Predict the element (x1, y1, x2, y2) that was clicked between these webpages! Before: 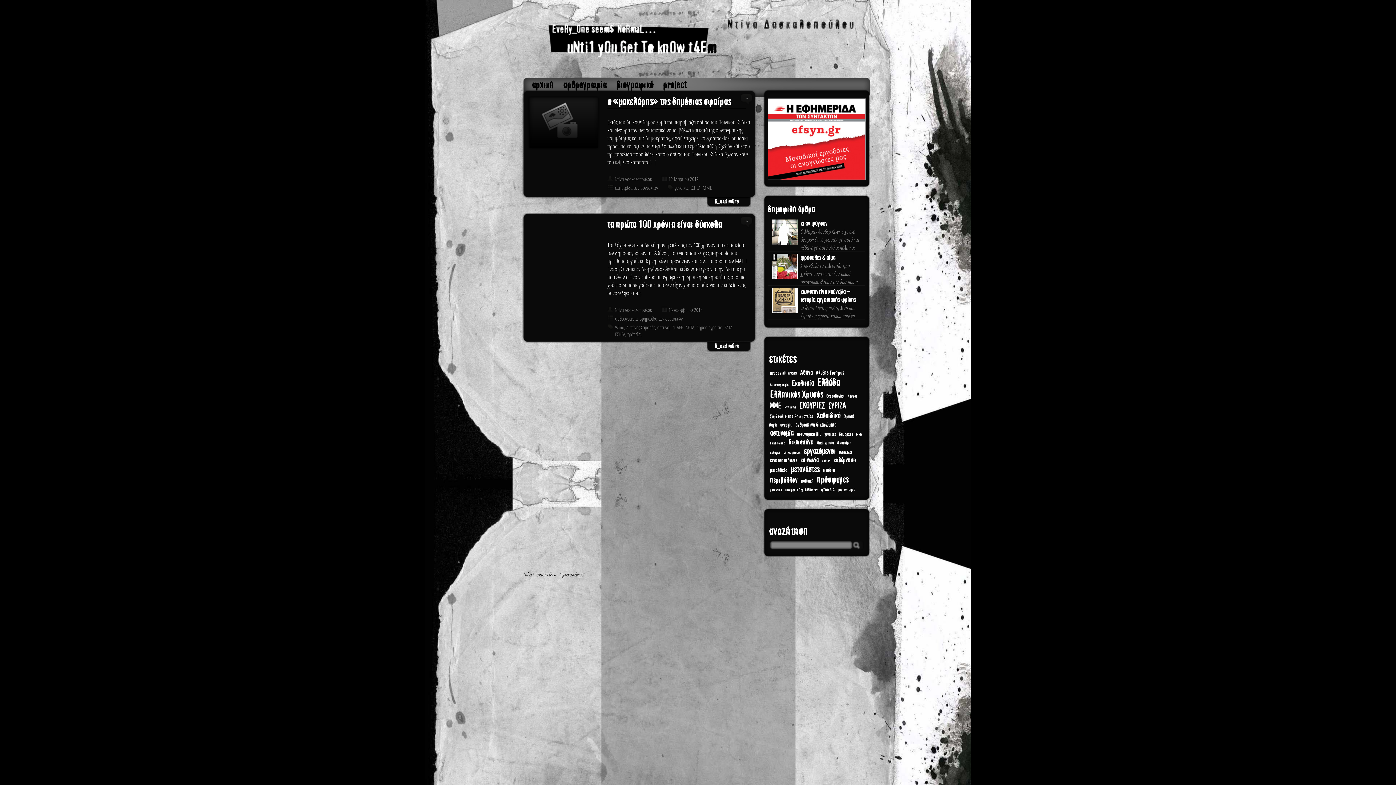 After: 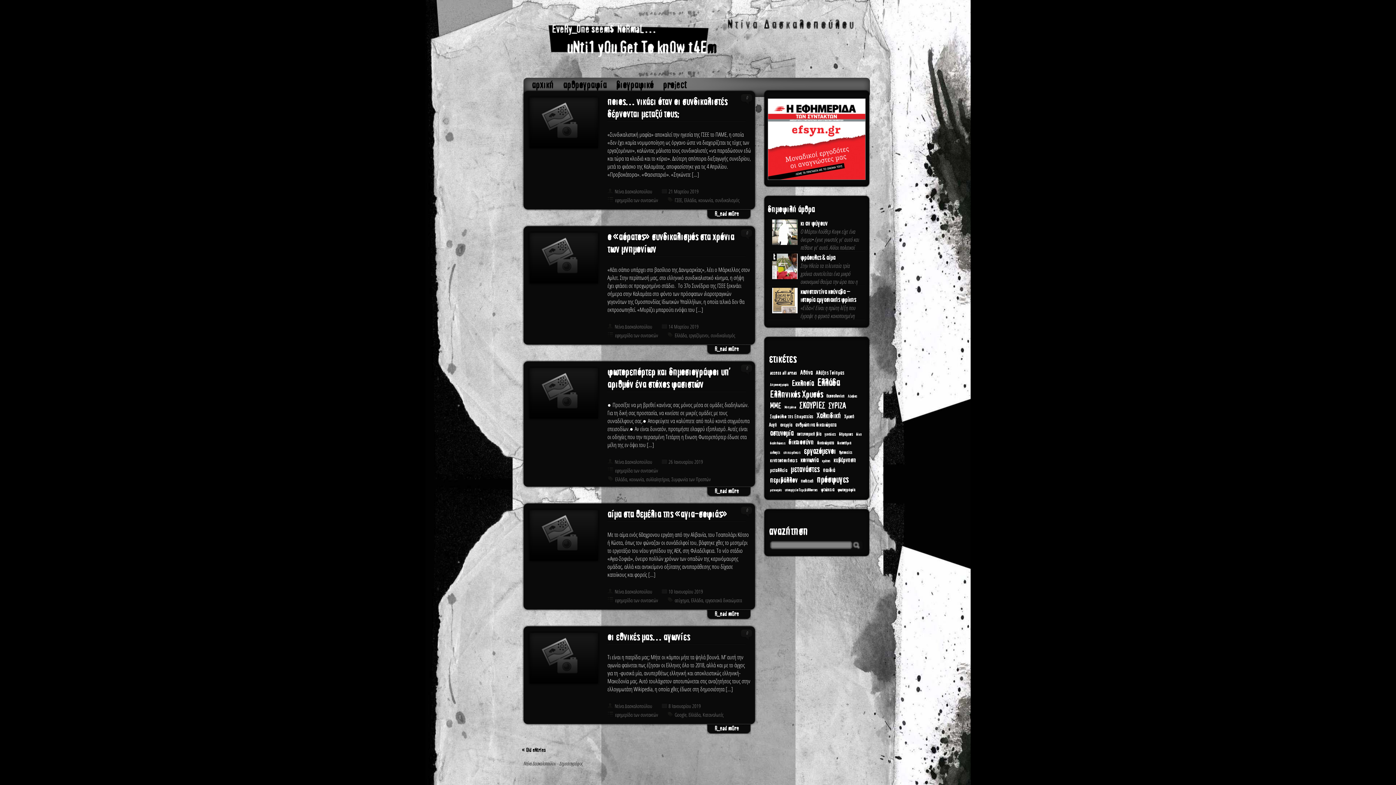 Action: label: Ελλάδα (67 στοιχεία) bbox: (816, 376, 841, 389)